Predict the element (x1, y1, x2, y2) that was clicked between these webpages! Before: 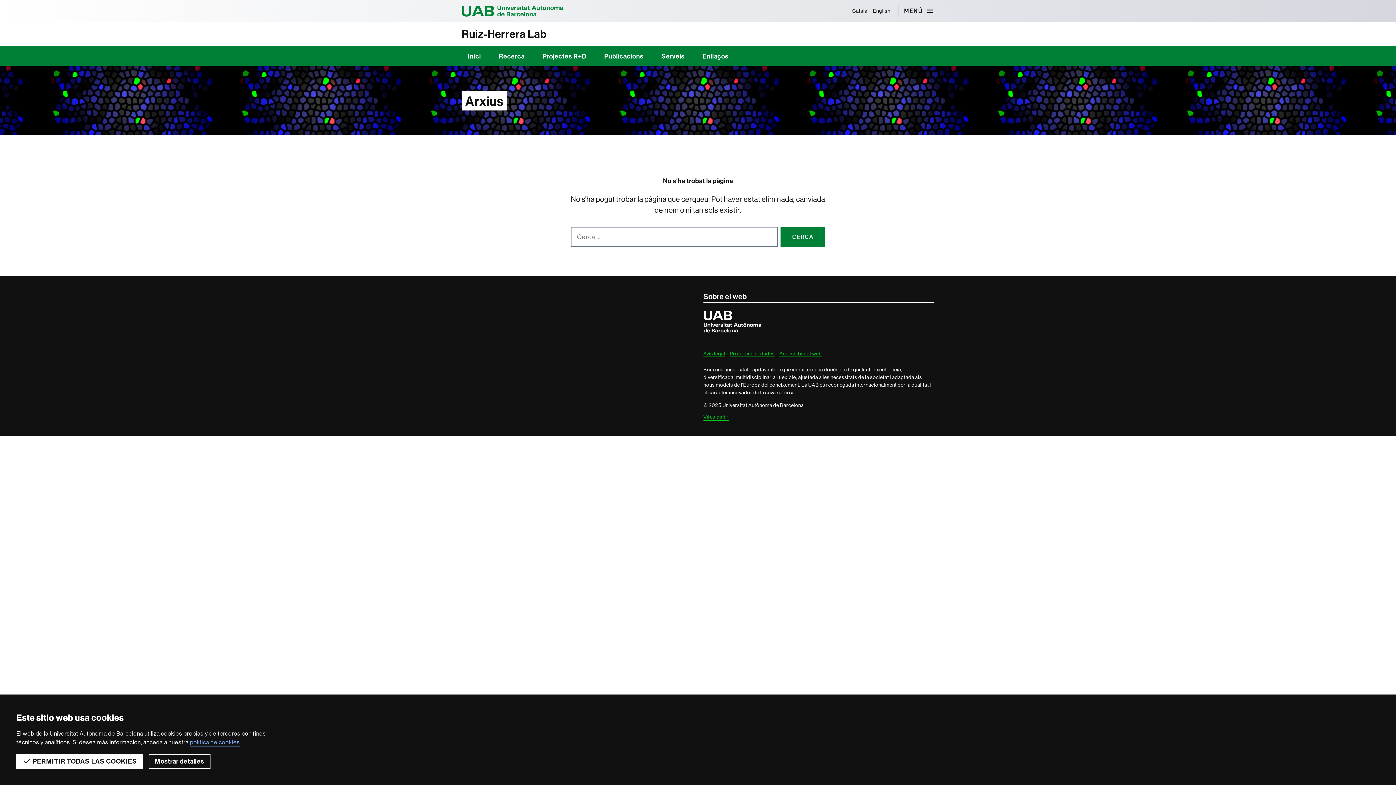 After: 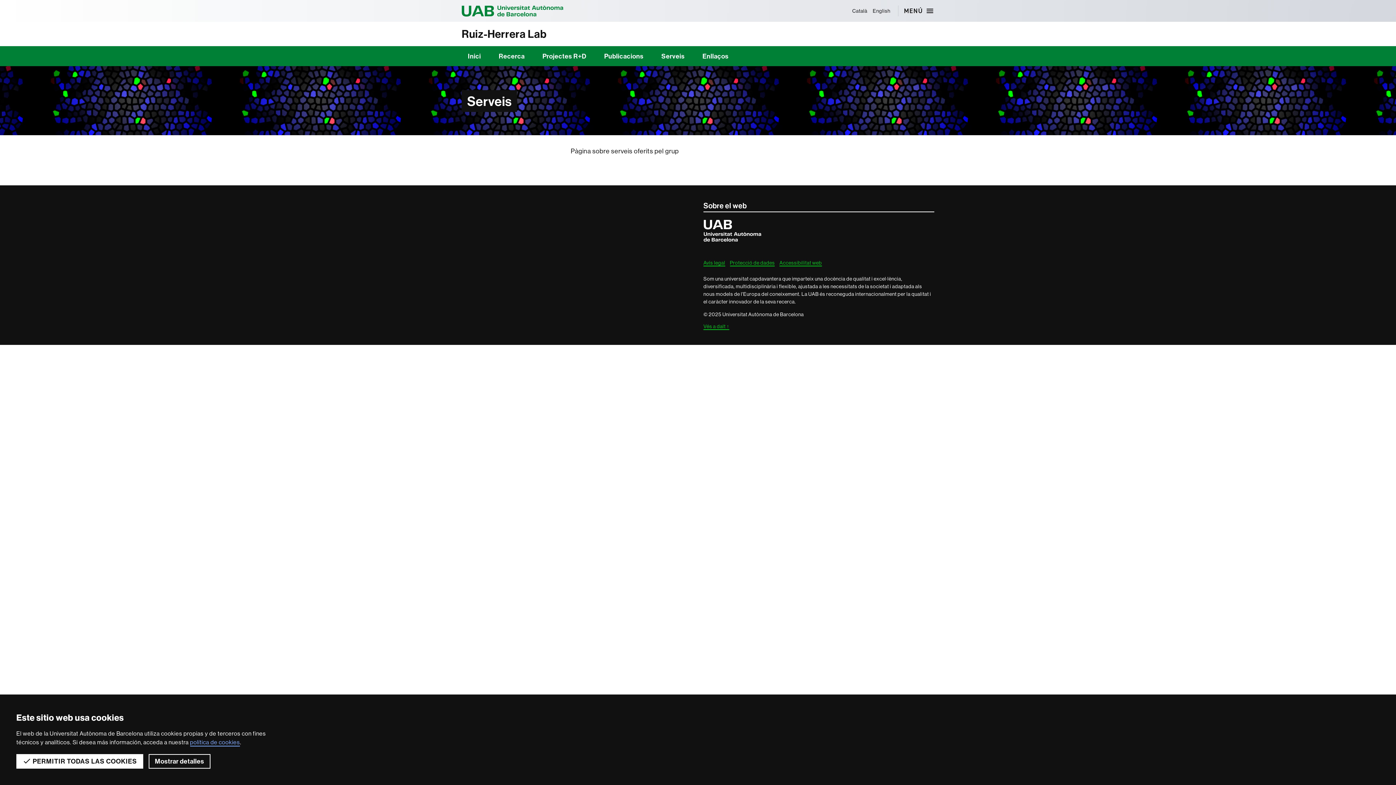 Action: bbox: (655, 48, 691, 63) label: Serveis